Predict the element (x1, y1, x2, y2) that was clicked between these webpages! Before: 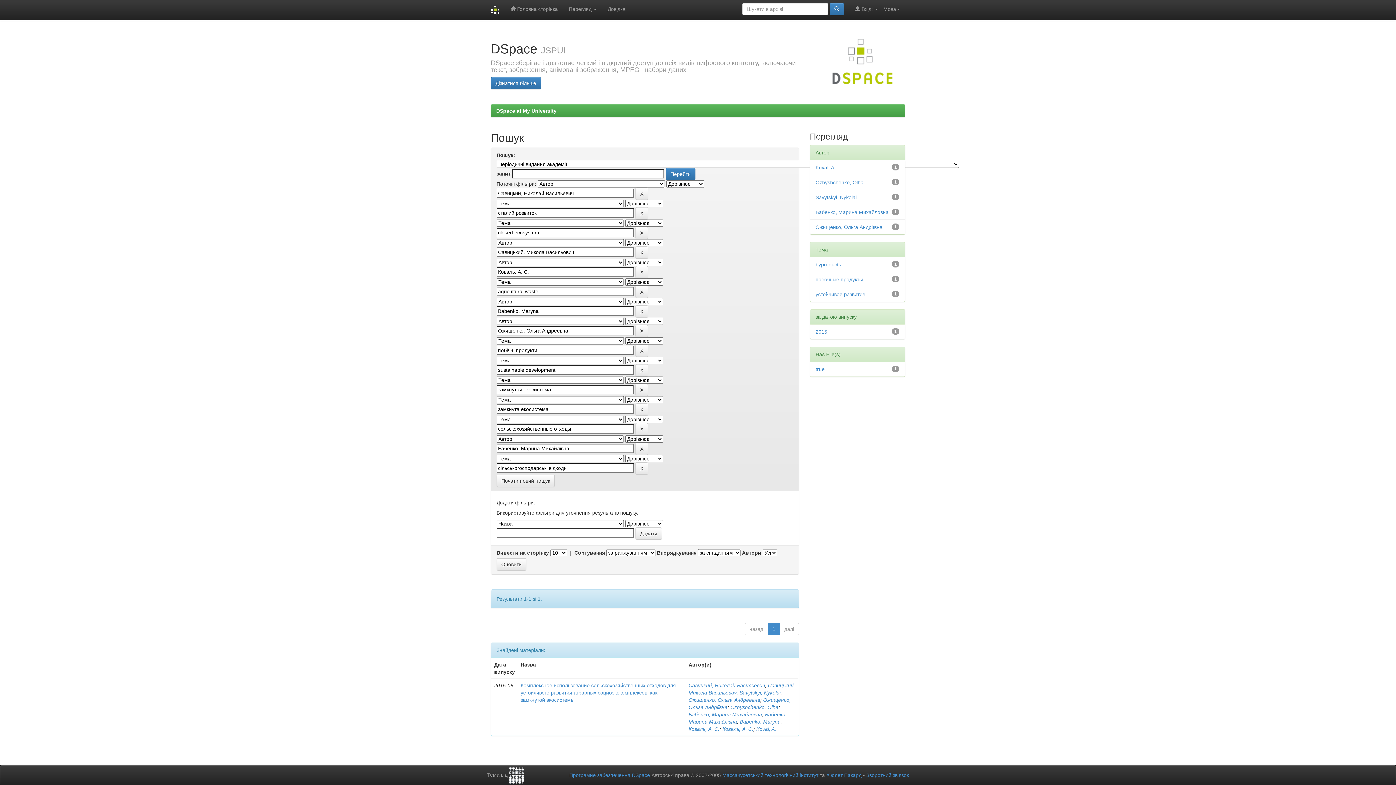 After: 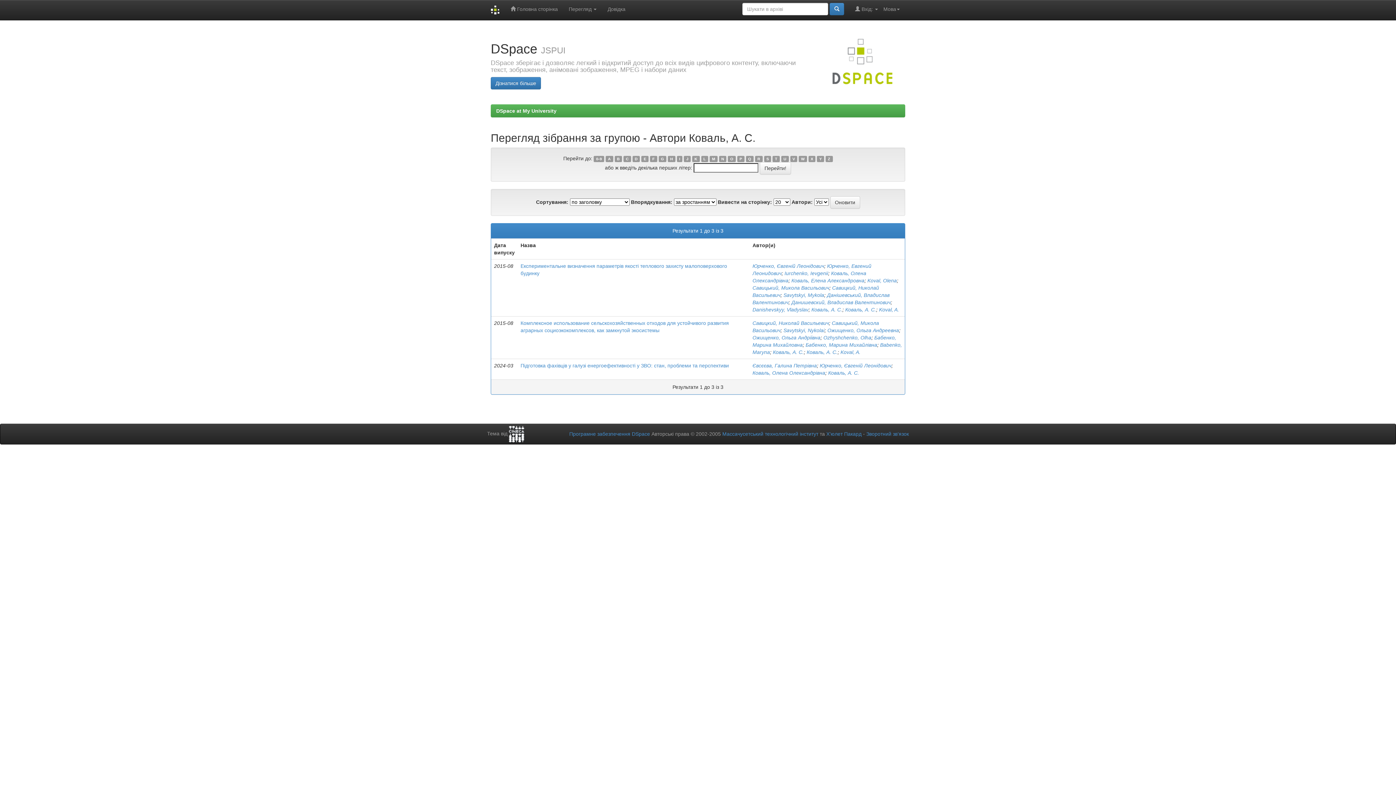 Action: bbox: (722, 726, 753, 732) label: Коваль, А. С.